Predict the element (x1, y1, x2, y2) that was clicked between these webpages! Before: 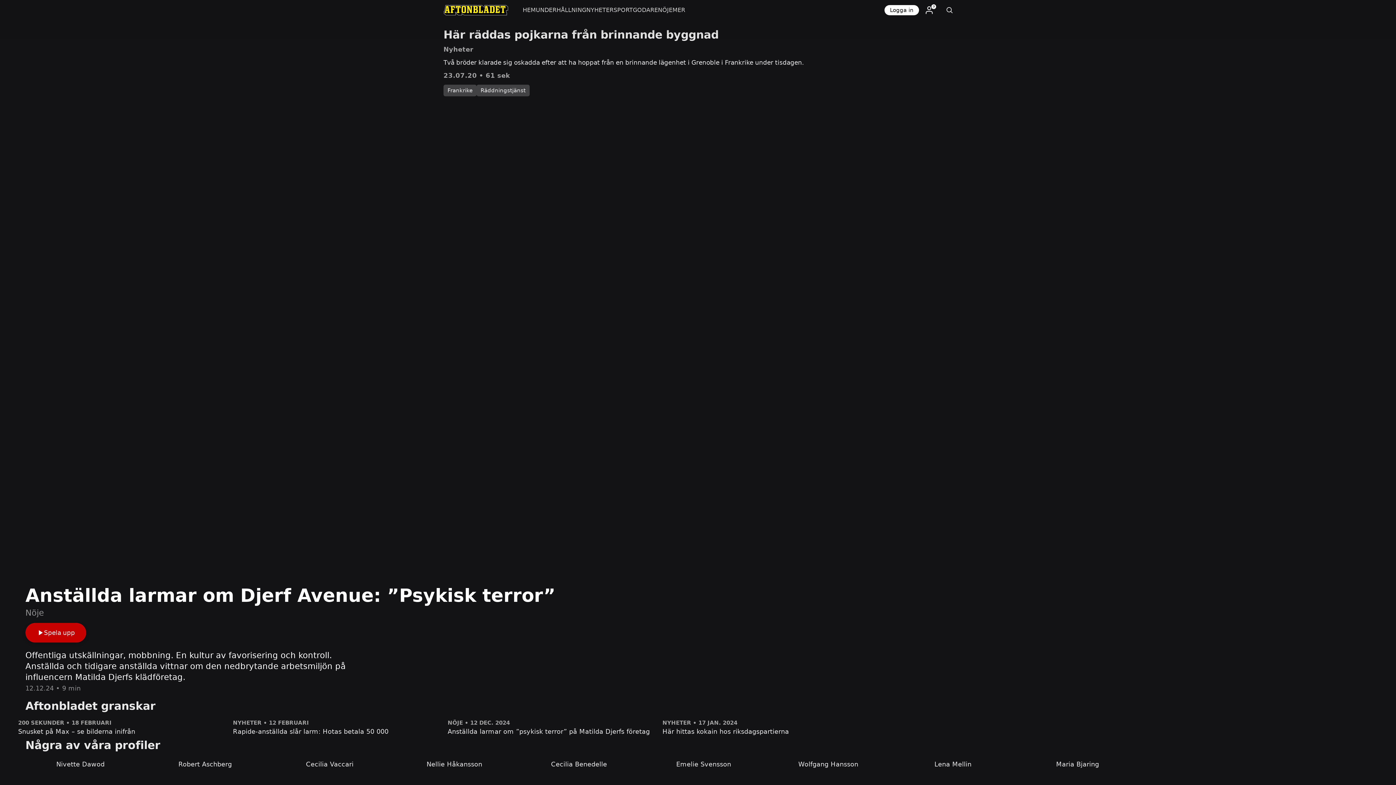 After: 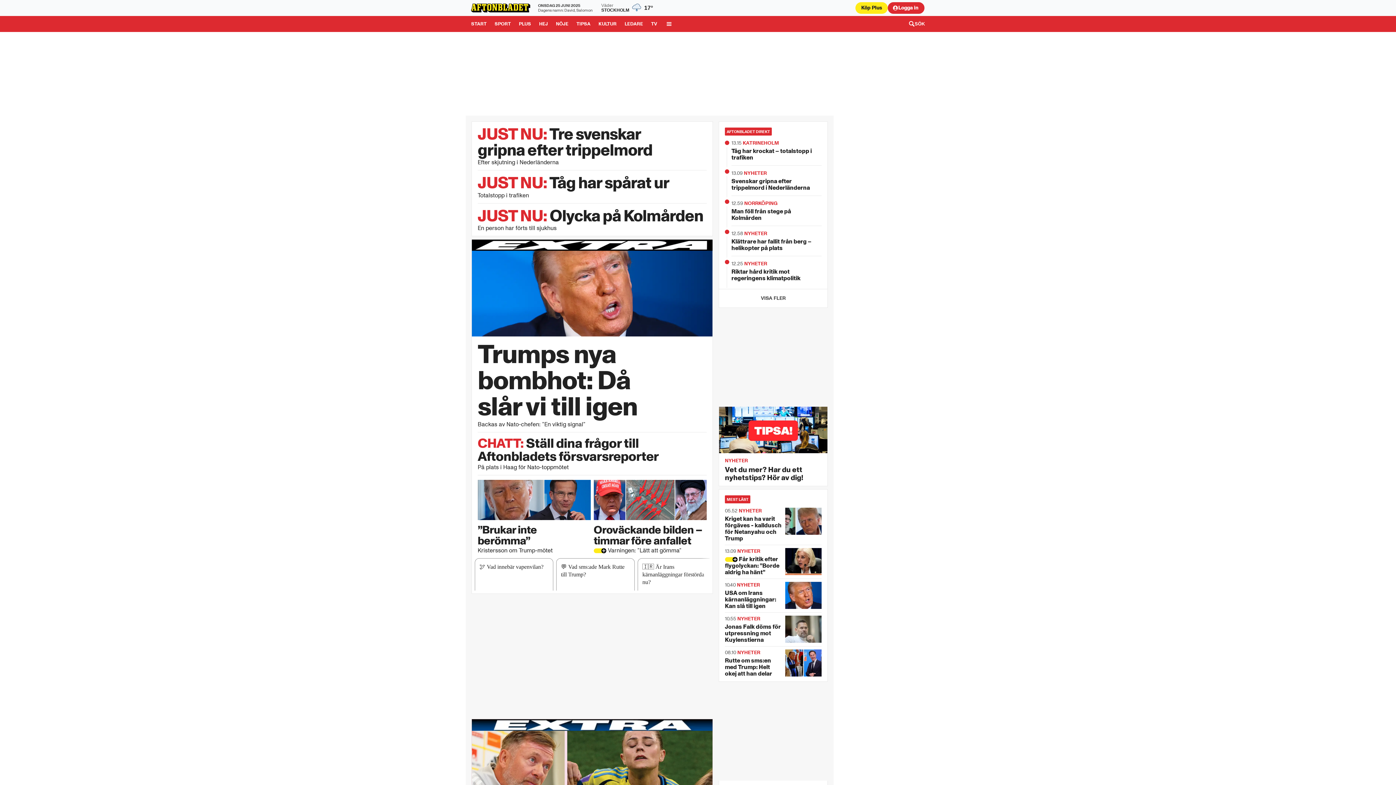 Action: bbox: (436, 0, 515, 20)